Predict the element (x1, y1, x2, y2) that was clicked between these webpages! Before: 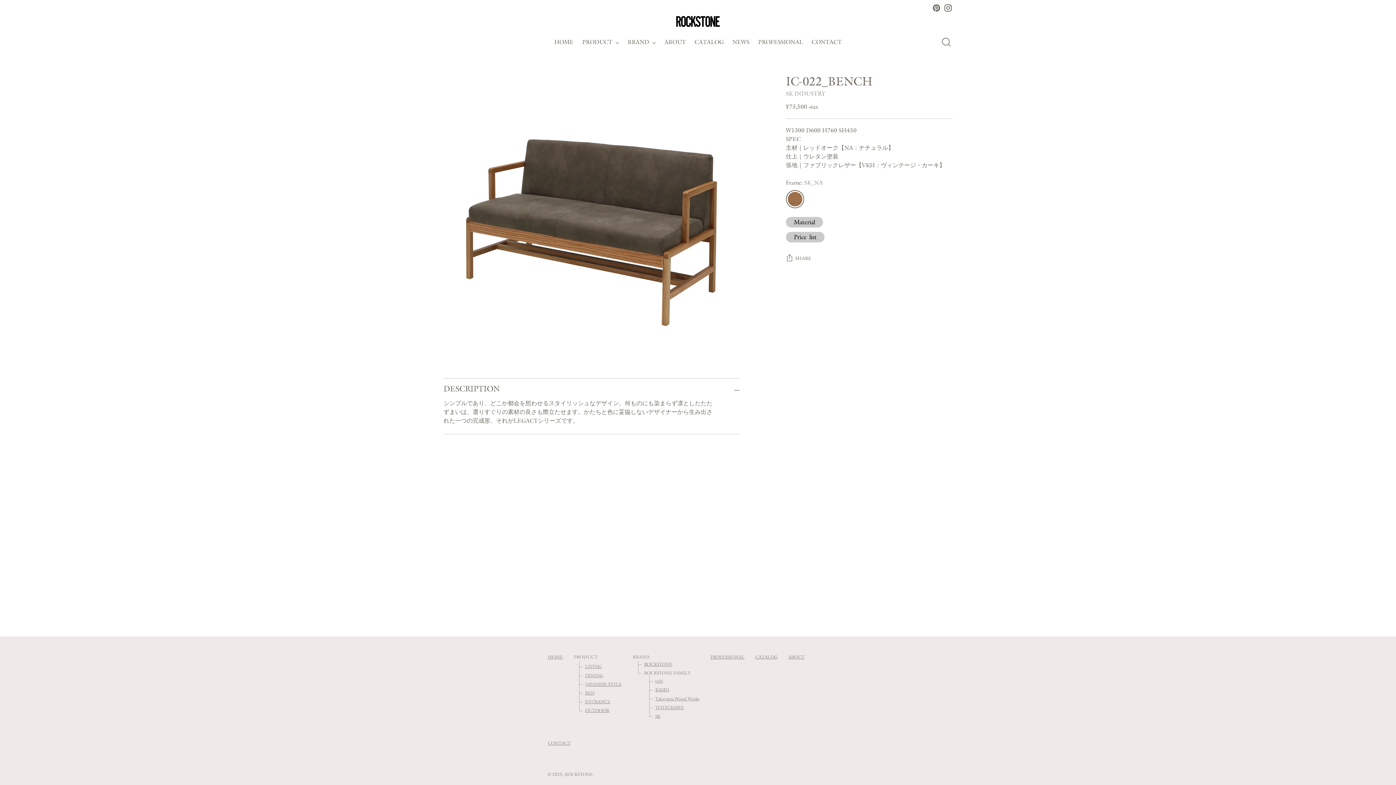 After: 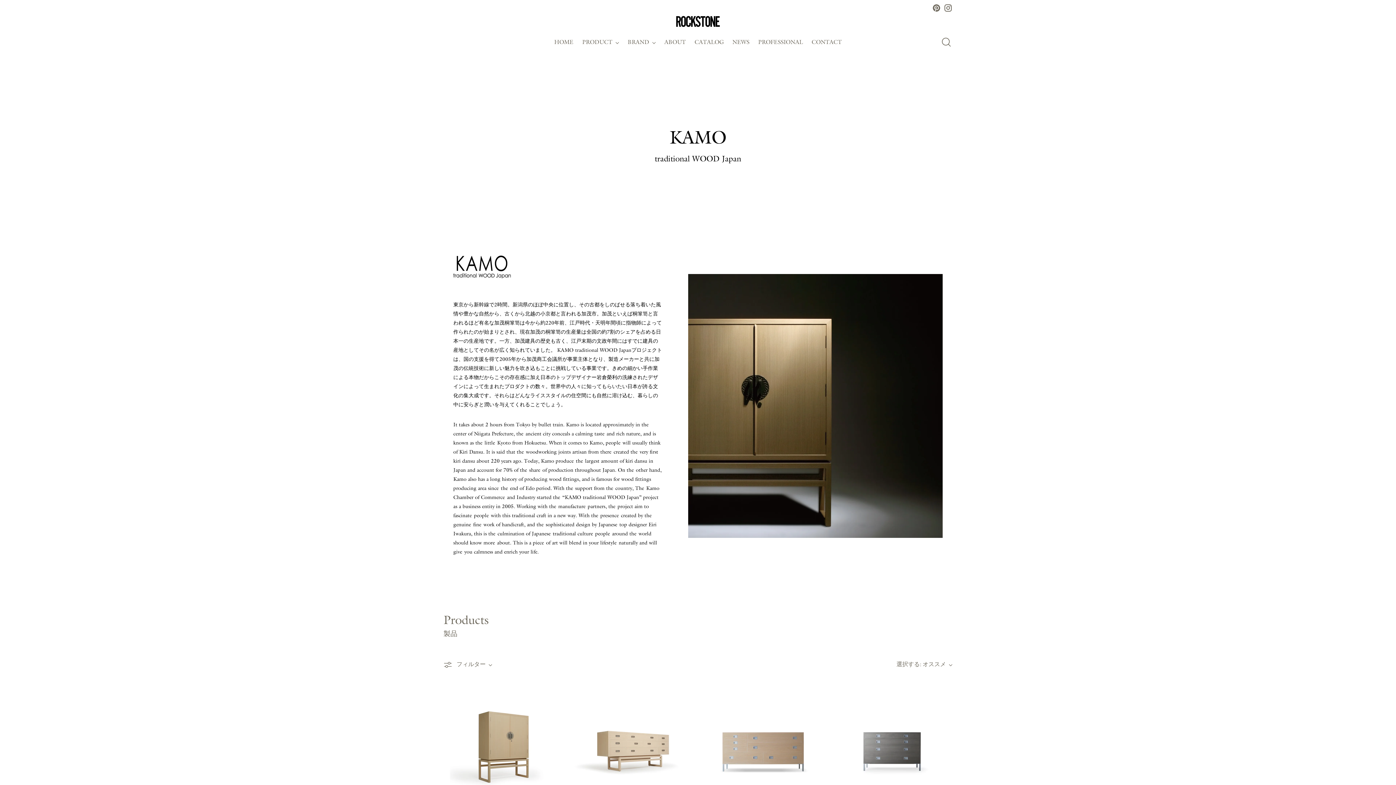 Action: bbox: (655, 687, 669, 692) label: KAMO